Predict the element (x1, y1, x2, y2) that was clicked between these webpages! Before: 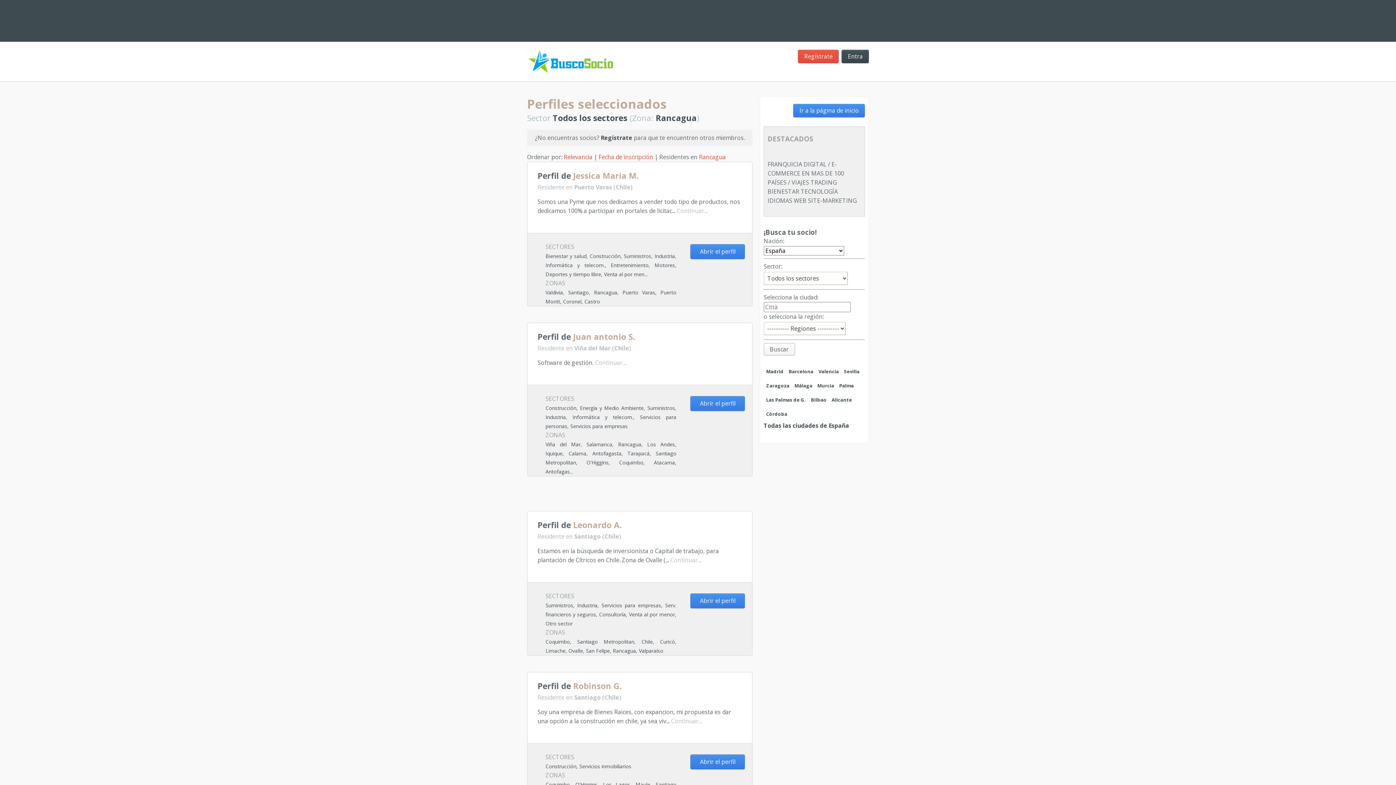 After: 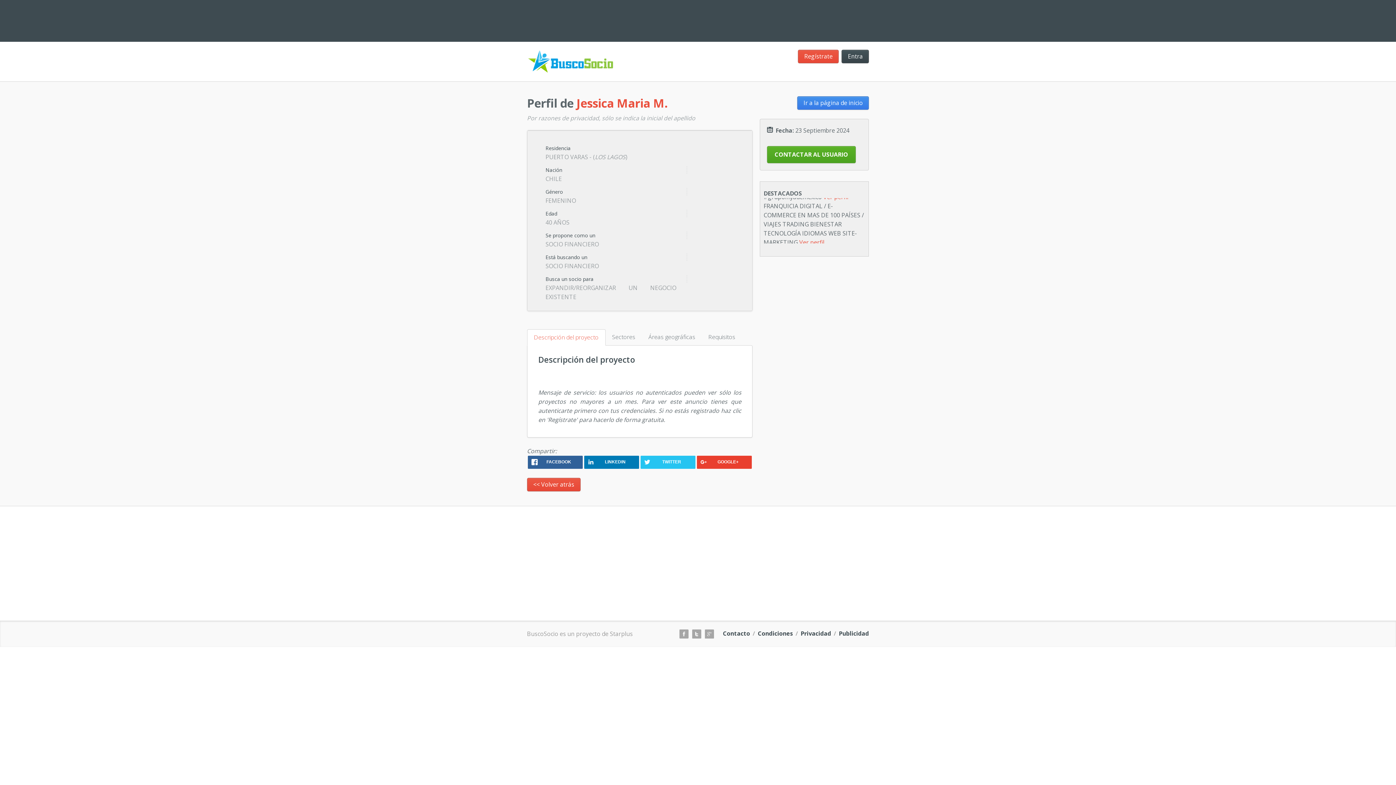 Action: bbox: (690, 244, 745, 259) label: Abrir el perfil